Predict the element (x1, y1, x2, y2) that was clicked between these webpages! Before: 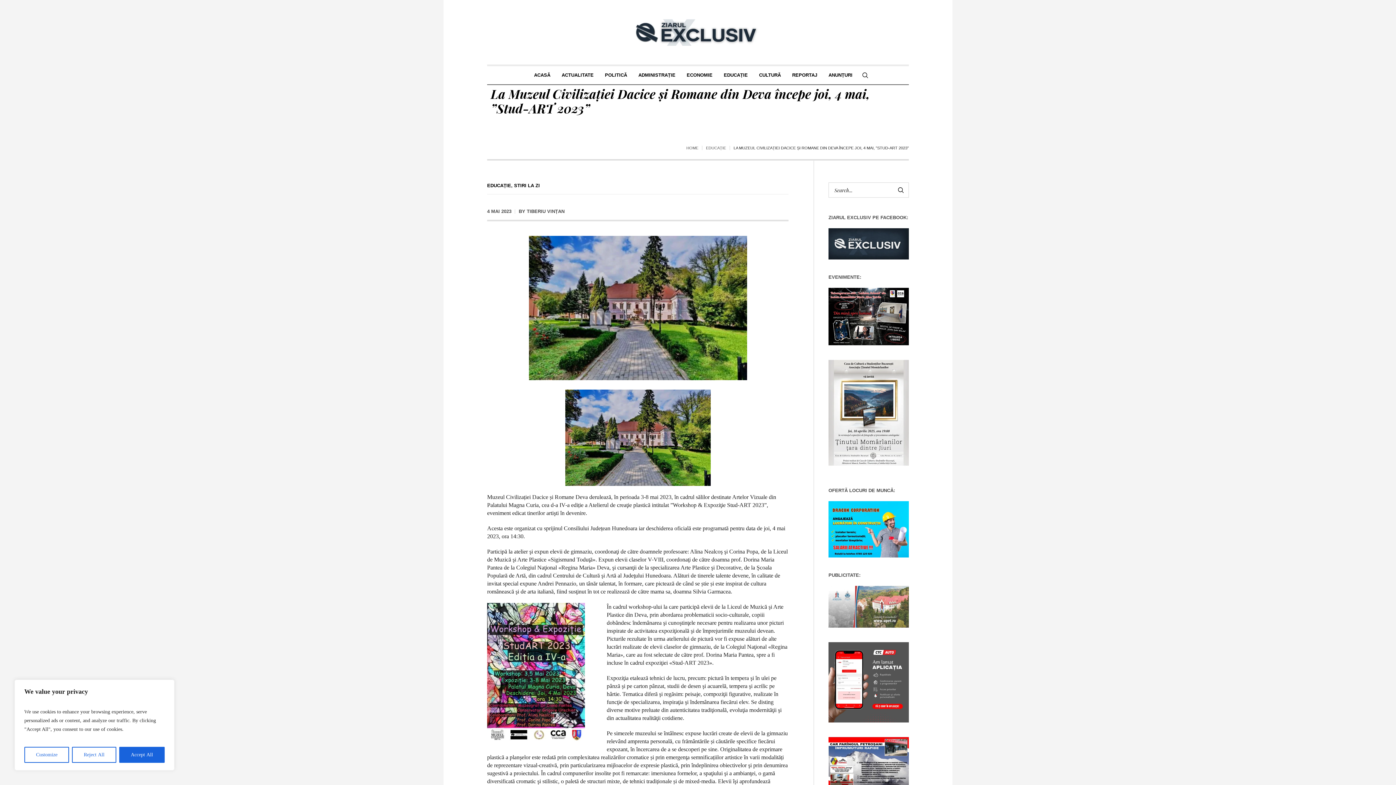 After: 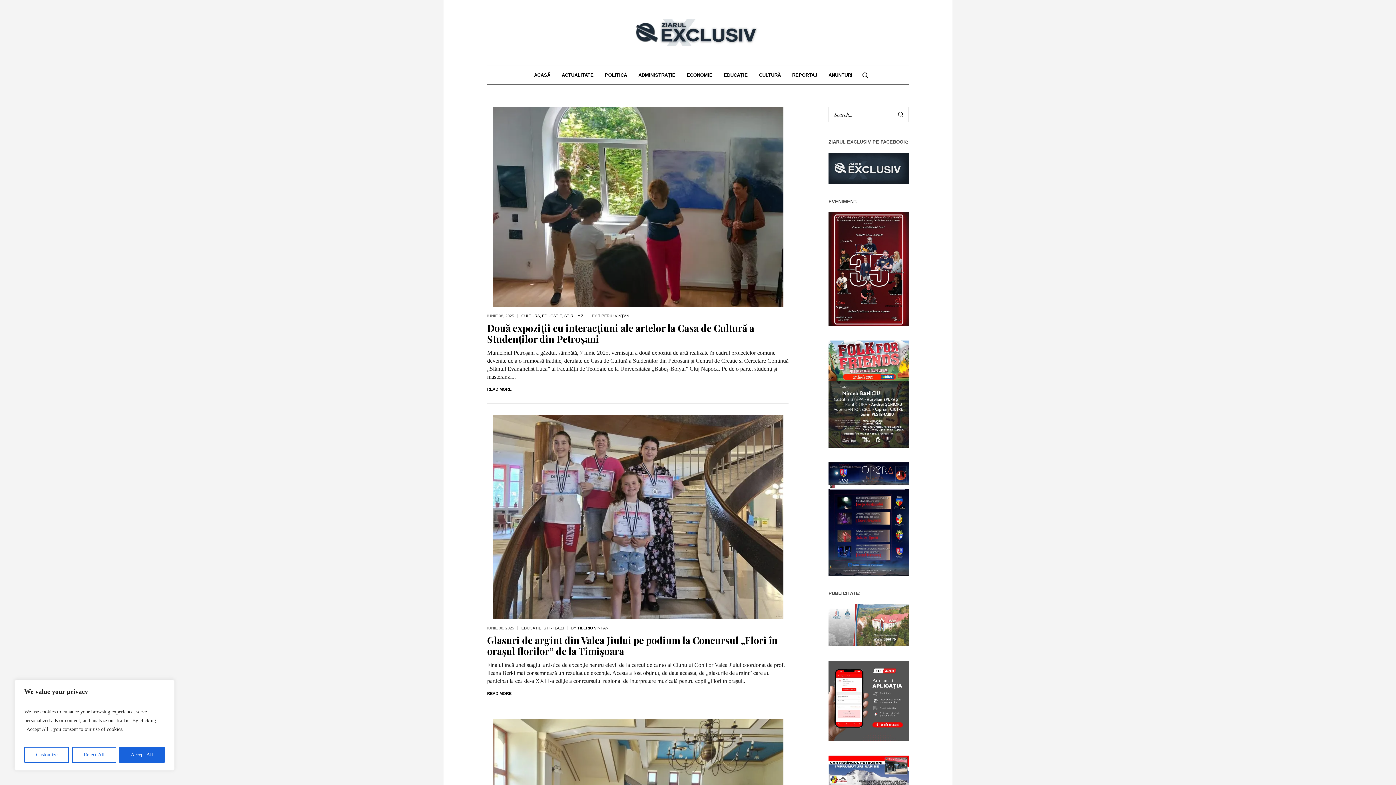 Action: bbox: (528, 66, 556, 84) label: ACASĂ